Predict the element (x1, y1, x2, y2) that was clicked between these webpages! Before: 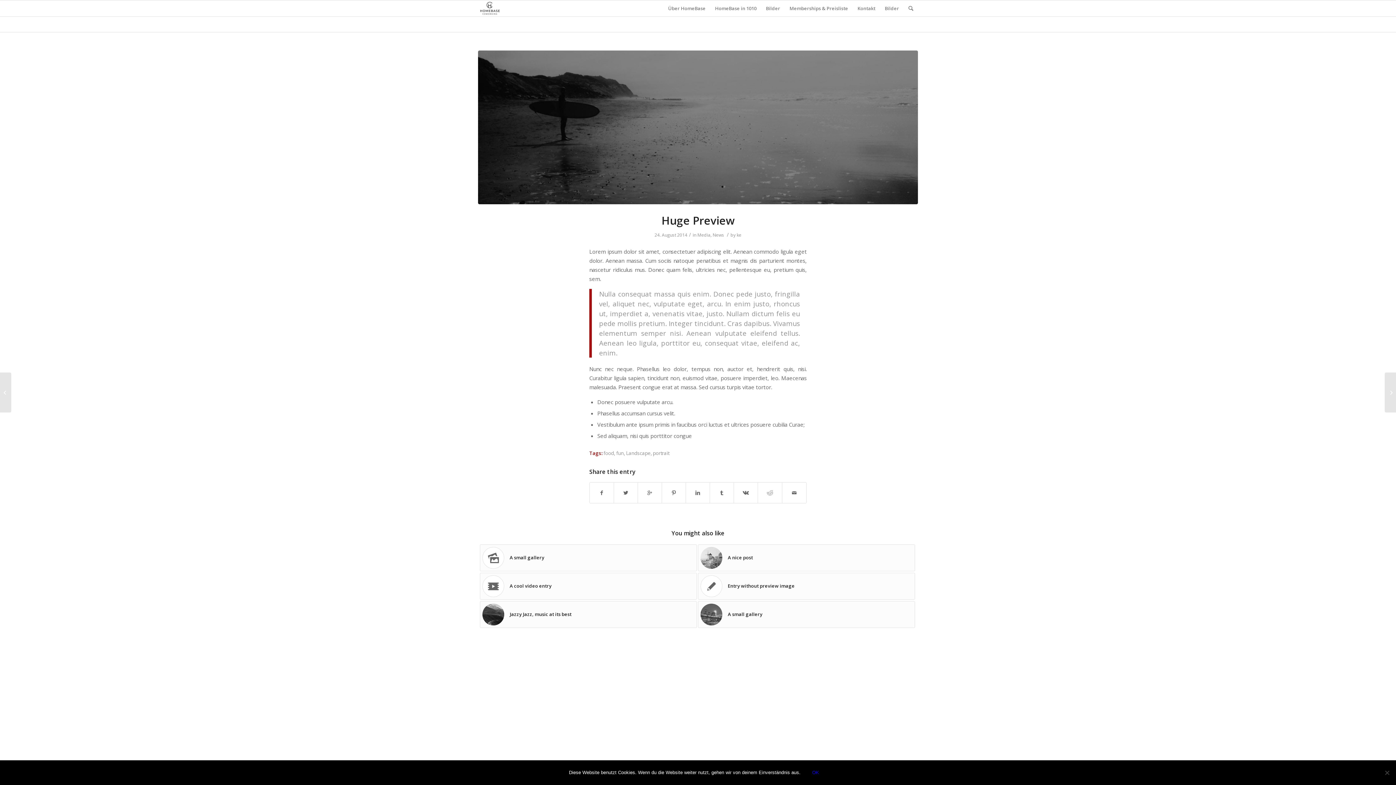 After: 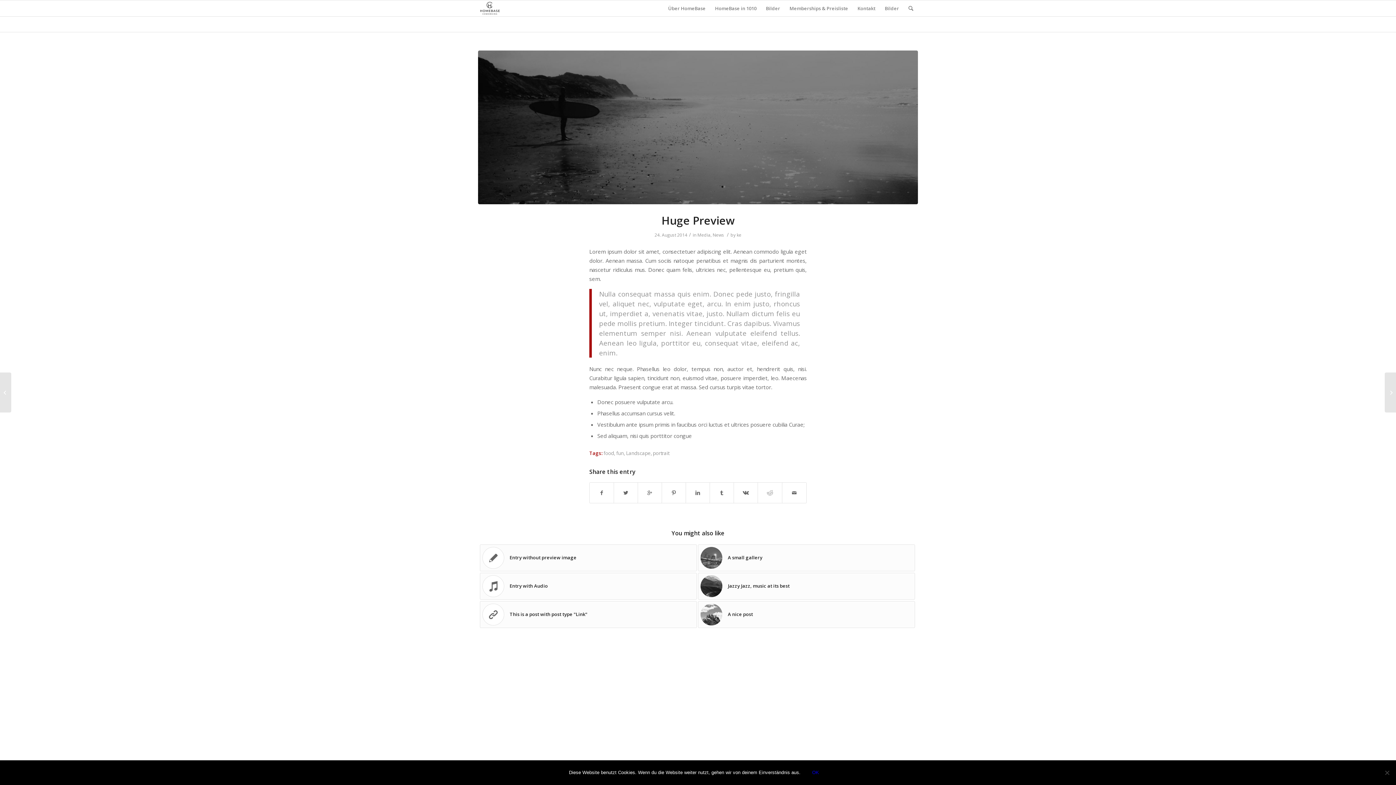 Action: label: Huge Preview bbox: (661, 213, 734, 228)